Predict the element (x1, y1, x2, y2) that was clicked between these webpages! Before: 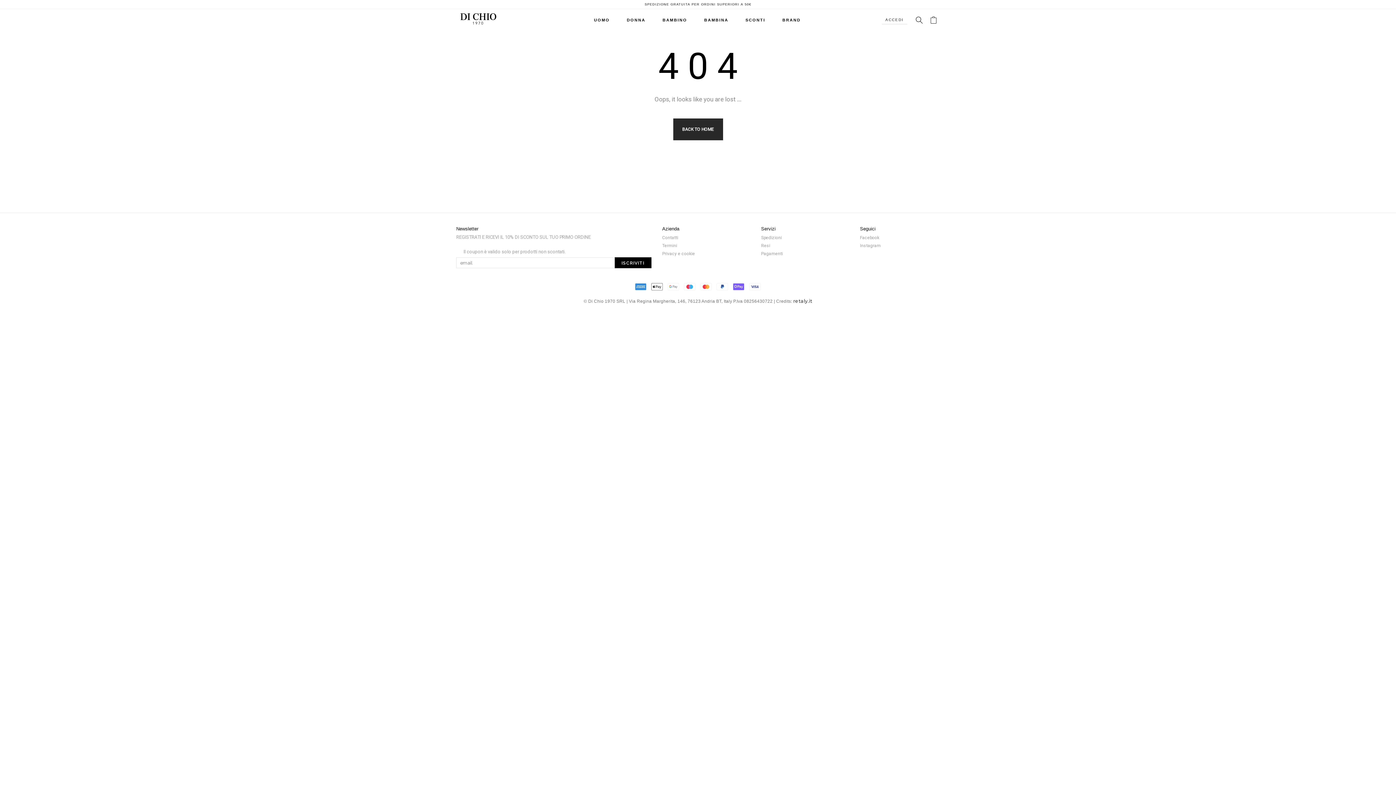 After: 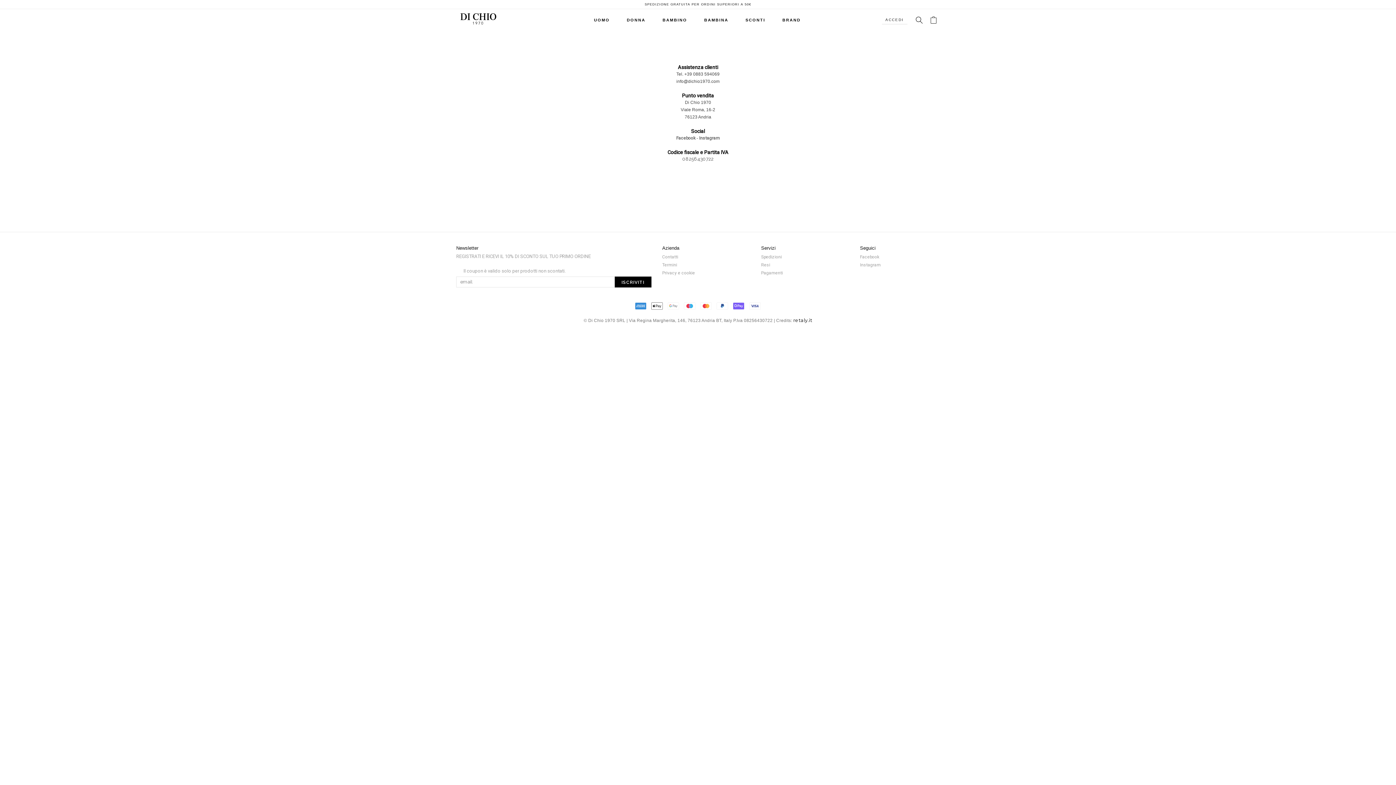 Action: bbox: (662, 233, 678, 241) label: Contatti